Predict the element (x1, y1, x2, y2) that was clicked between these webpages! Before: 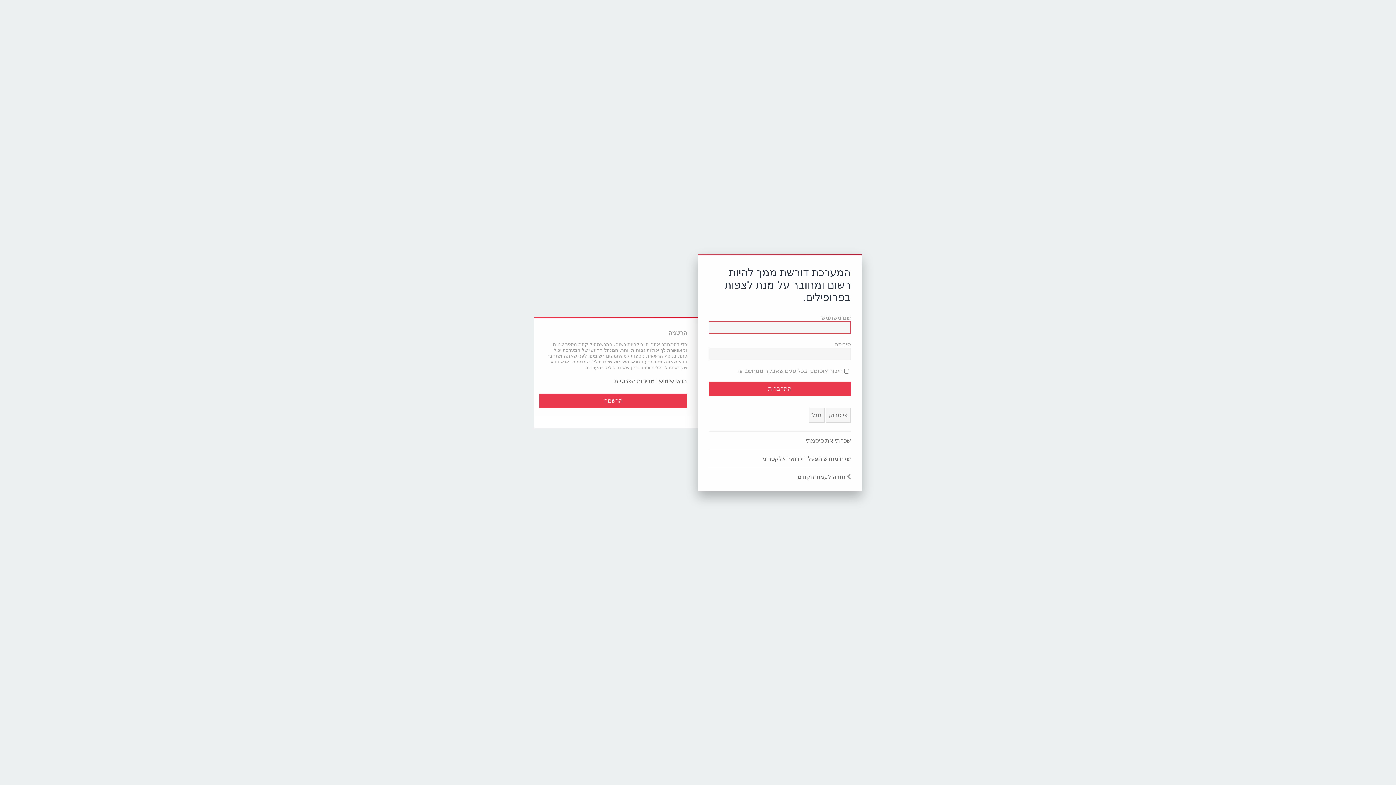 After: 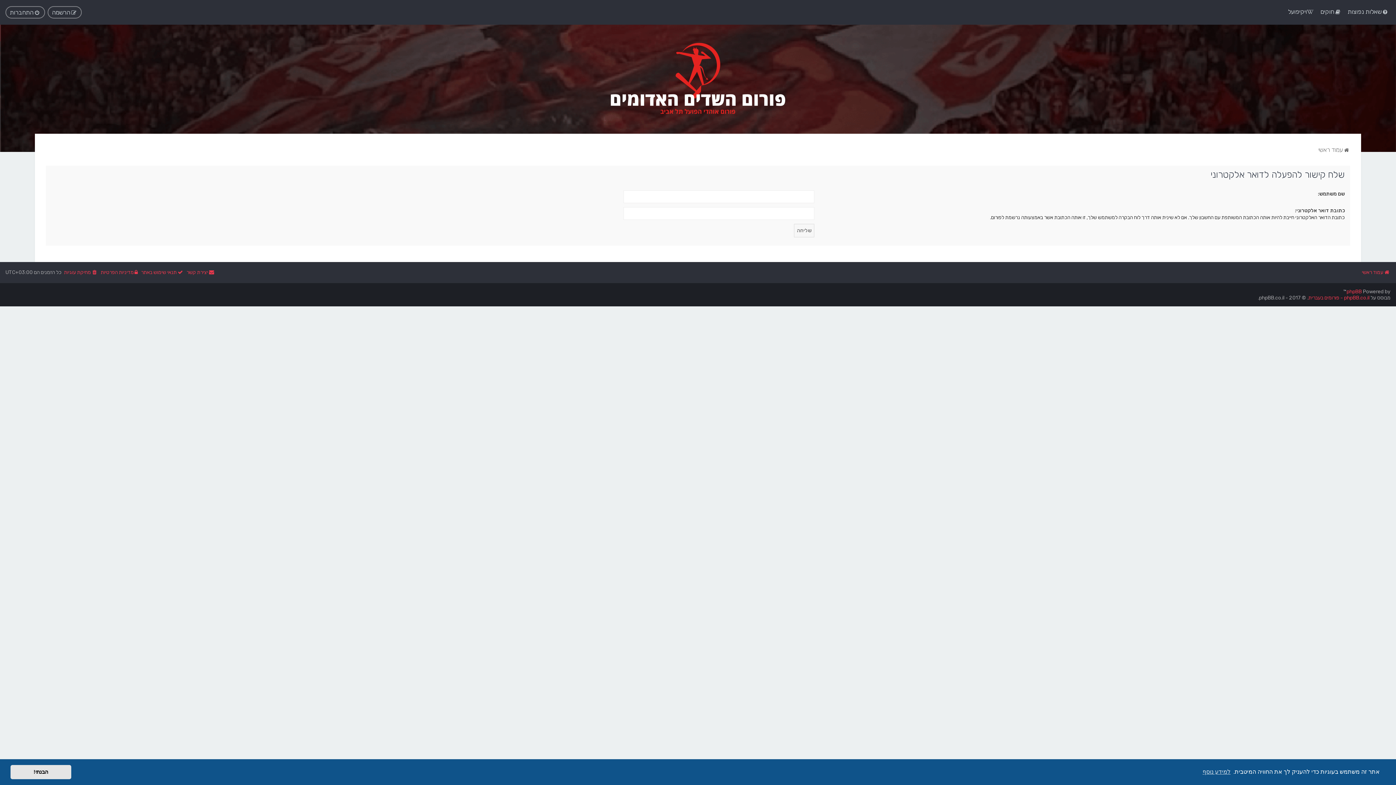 Action: bbox: (762, 455, 850, 462) label: שלח מחדש הפעלה לדואר אלקטרוני